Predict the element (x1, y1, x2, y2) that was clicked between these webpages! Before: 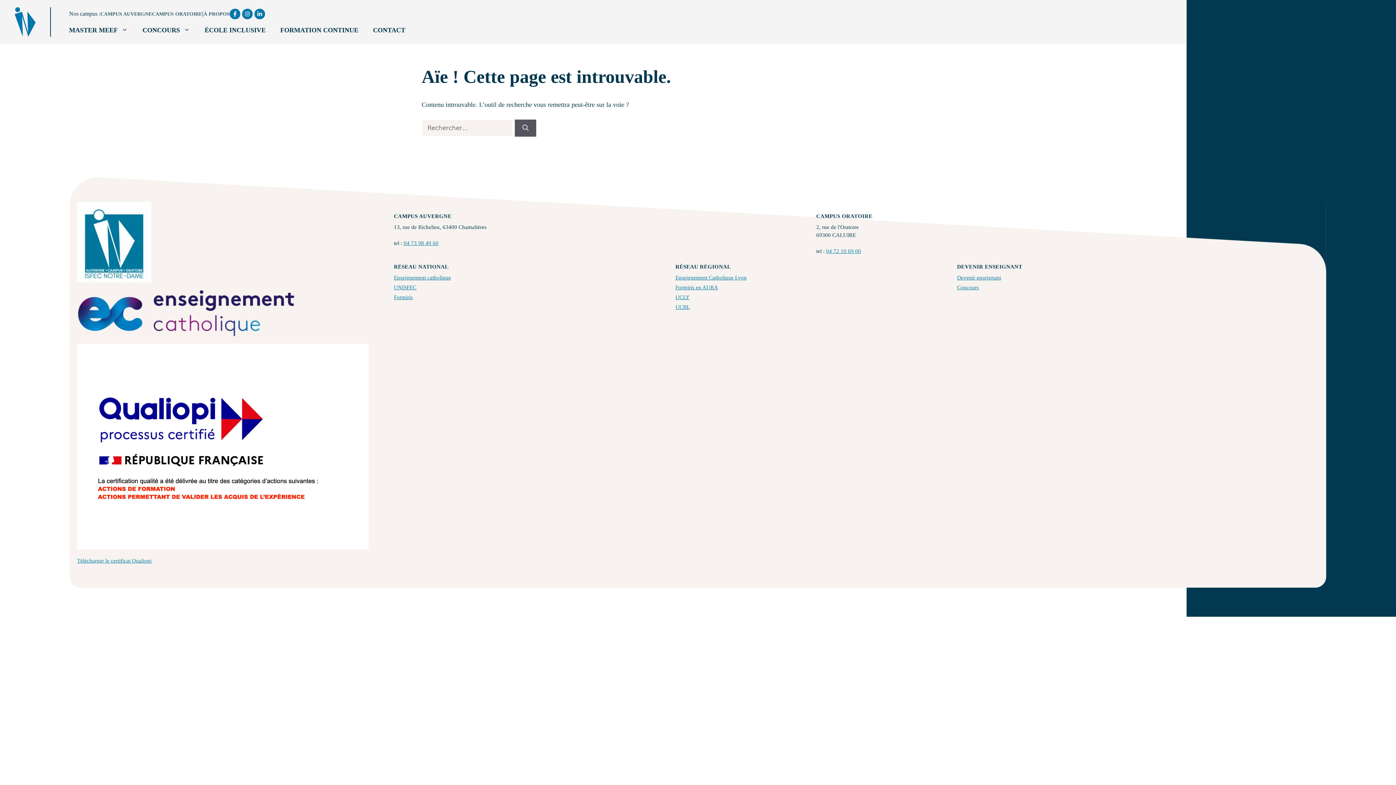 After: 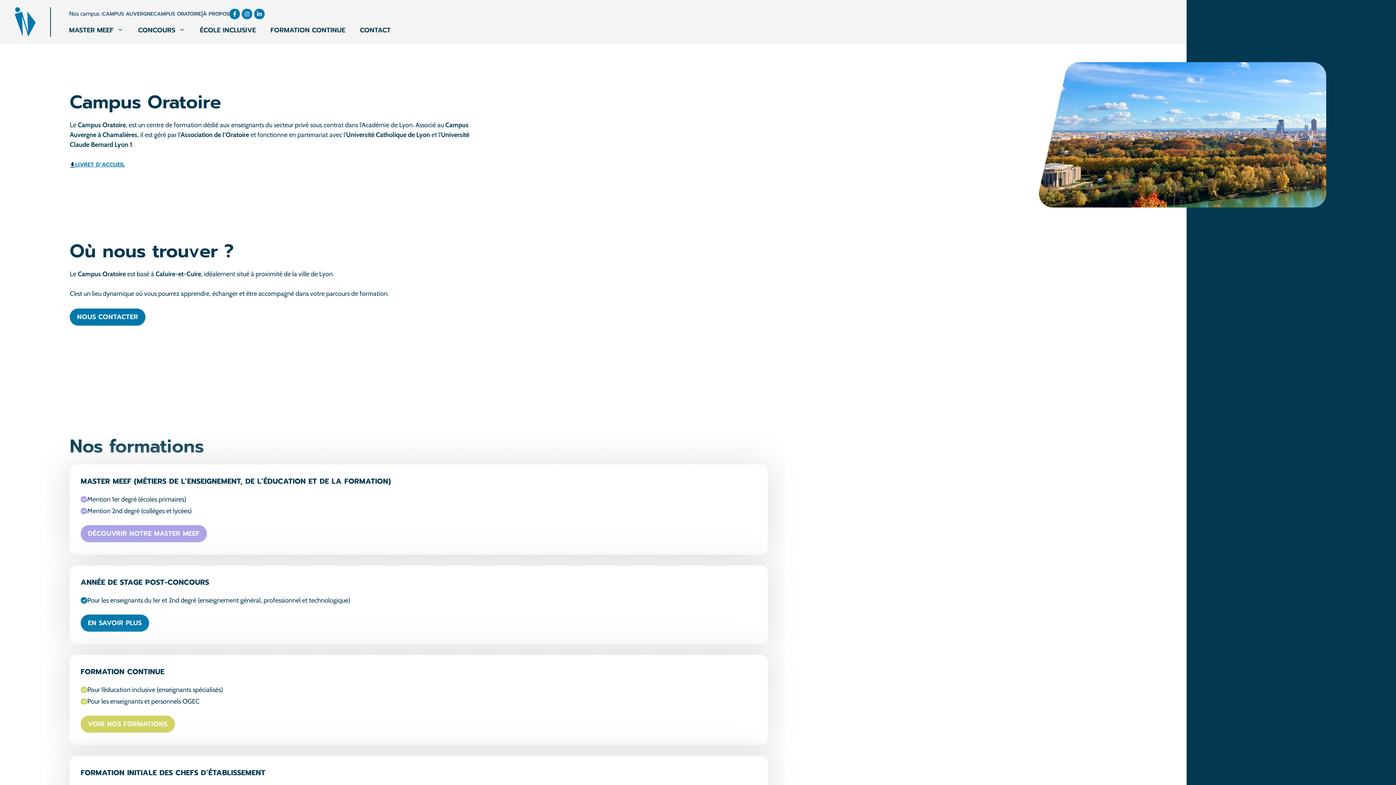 Action: label: CAMPUS ORATOIRE bbox: (152, 10, 202, 17)